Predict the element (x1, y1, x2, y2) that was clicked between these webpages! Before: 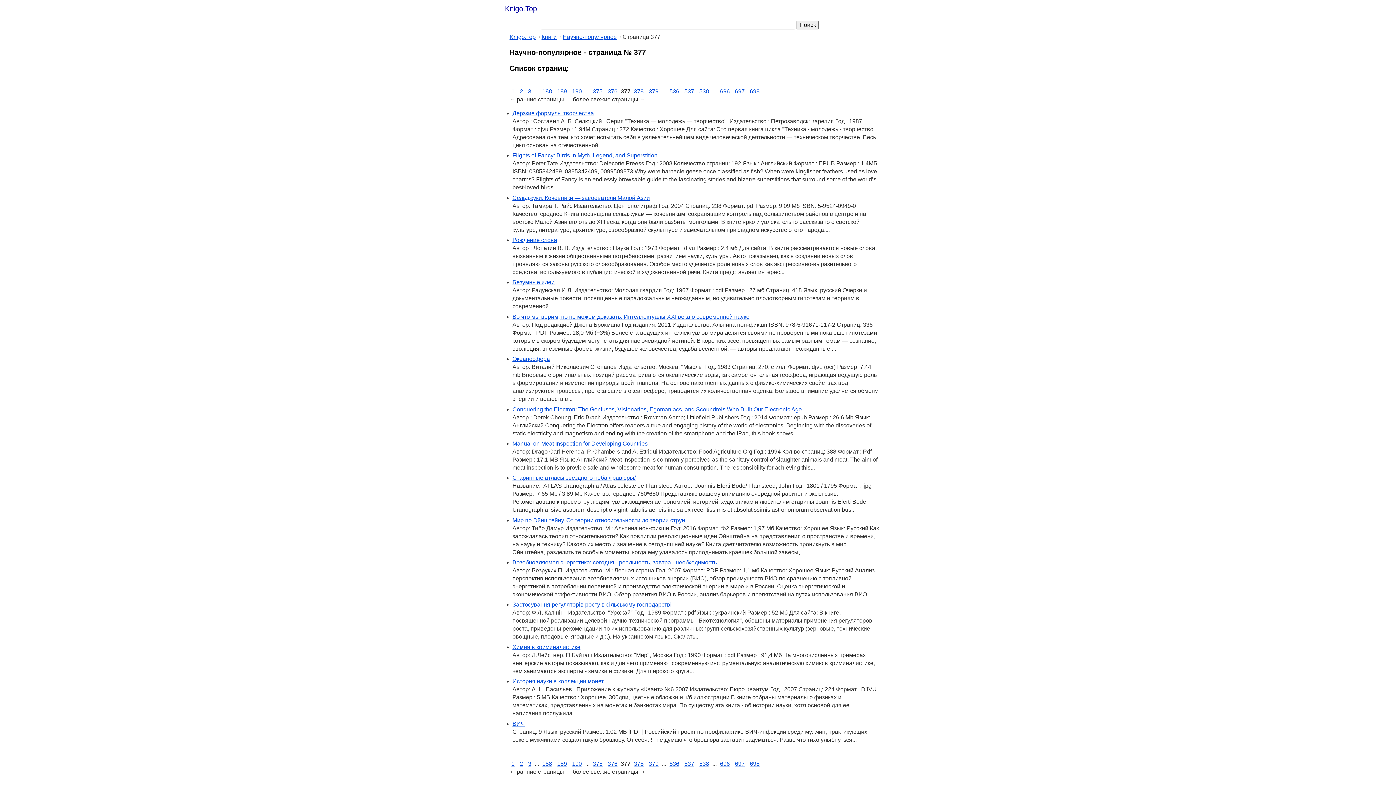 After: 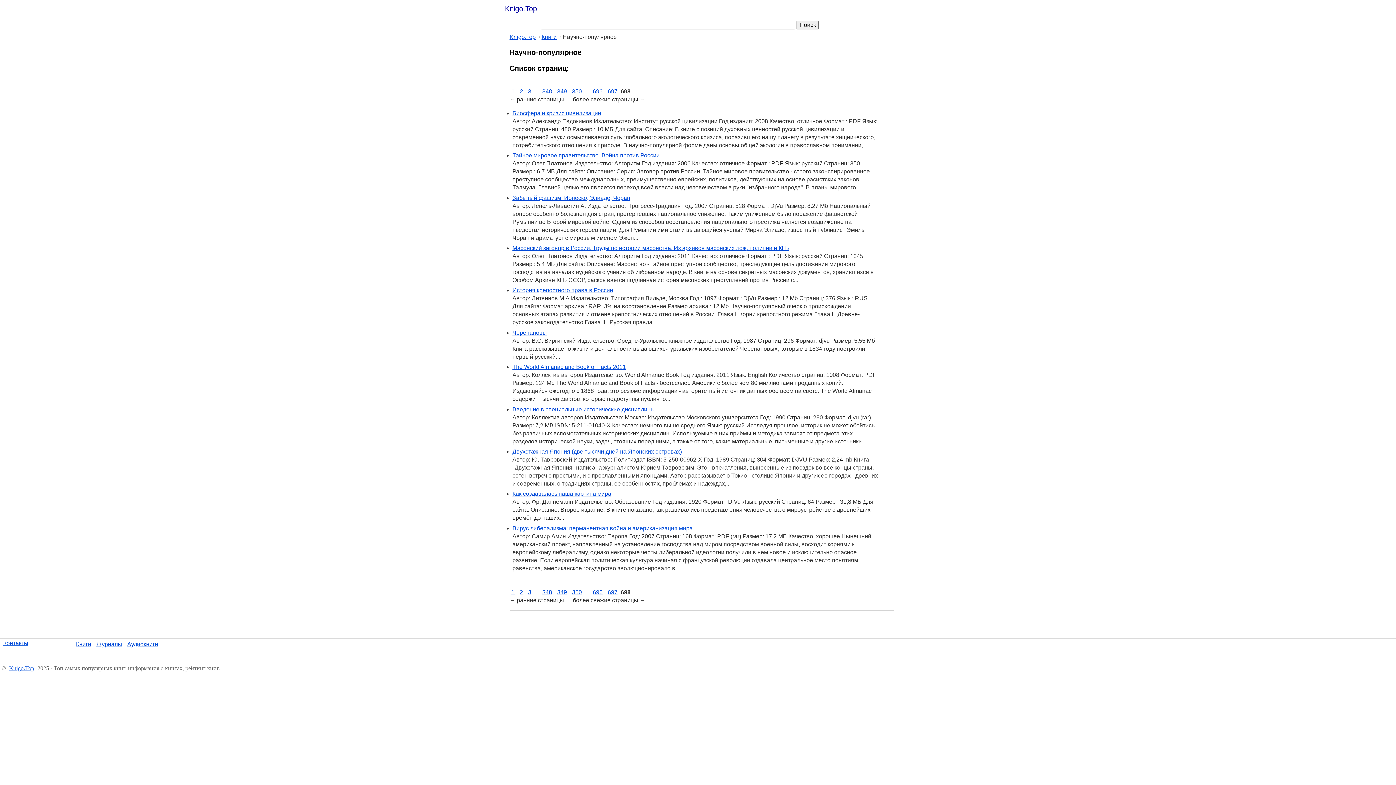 Action: bbox: (750, 761, 759, 767) label: 698